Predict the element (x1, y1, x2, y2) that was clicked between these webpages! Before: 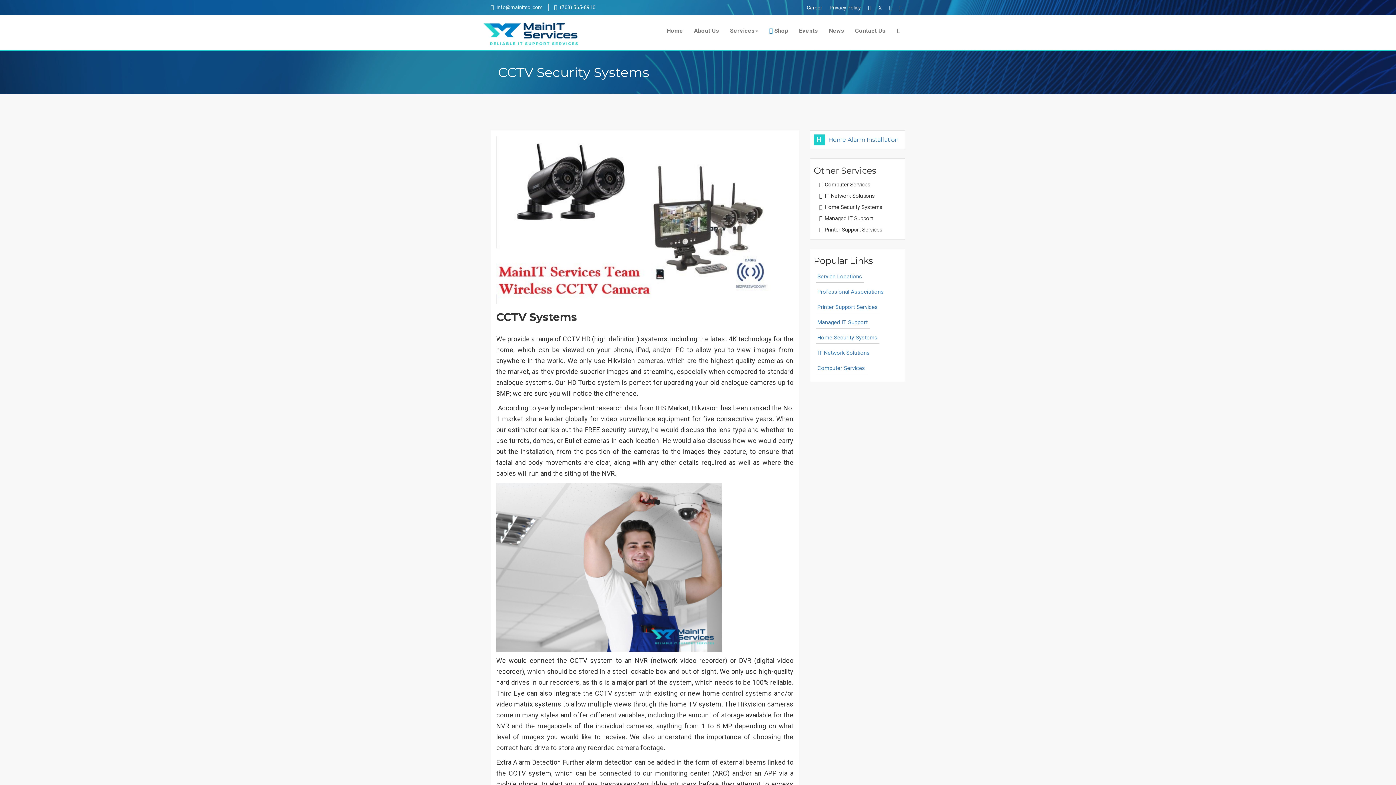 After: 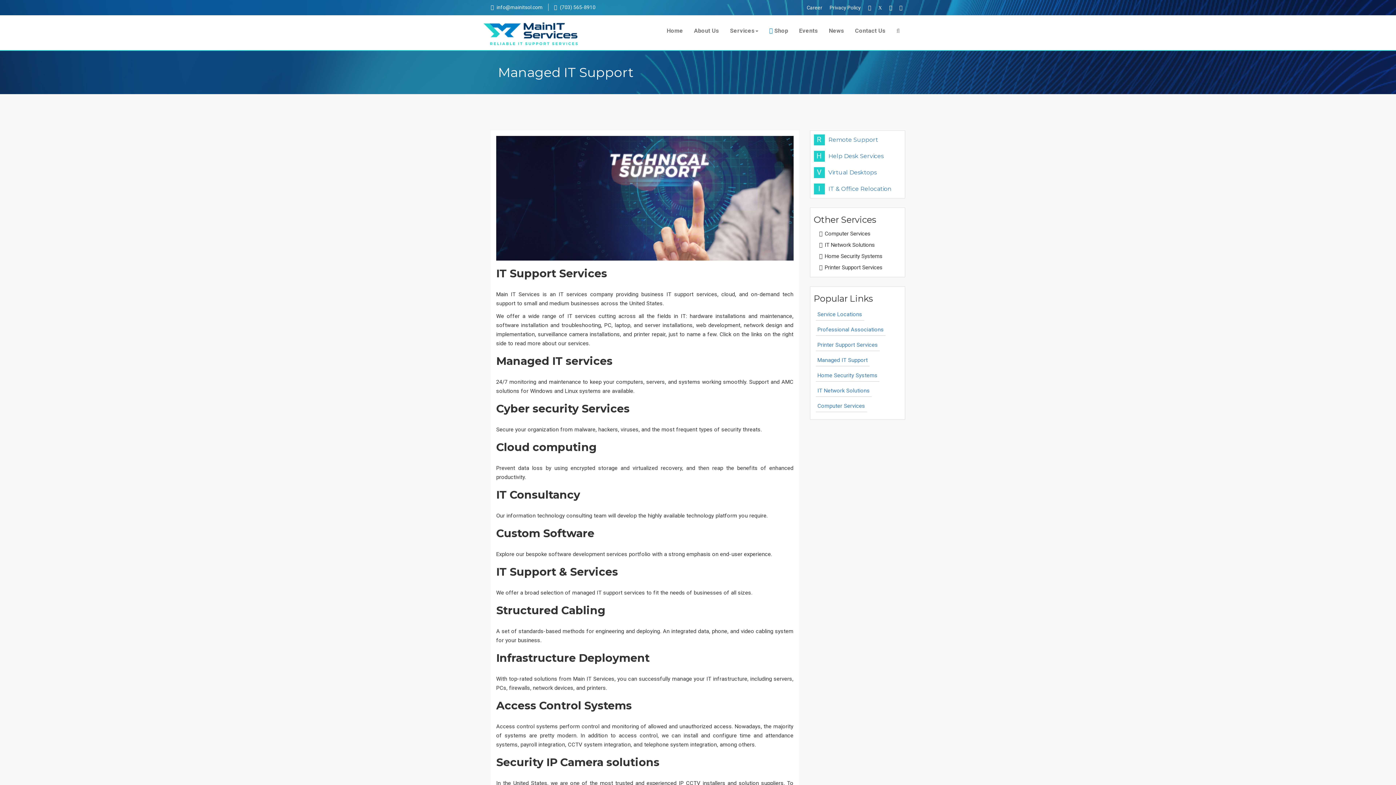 Action: bbox: (819, 213, 873, 224) label: Managed IT Support